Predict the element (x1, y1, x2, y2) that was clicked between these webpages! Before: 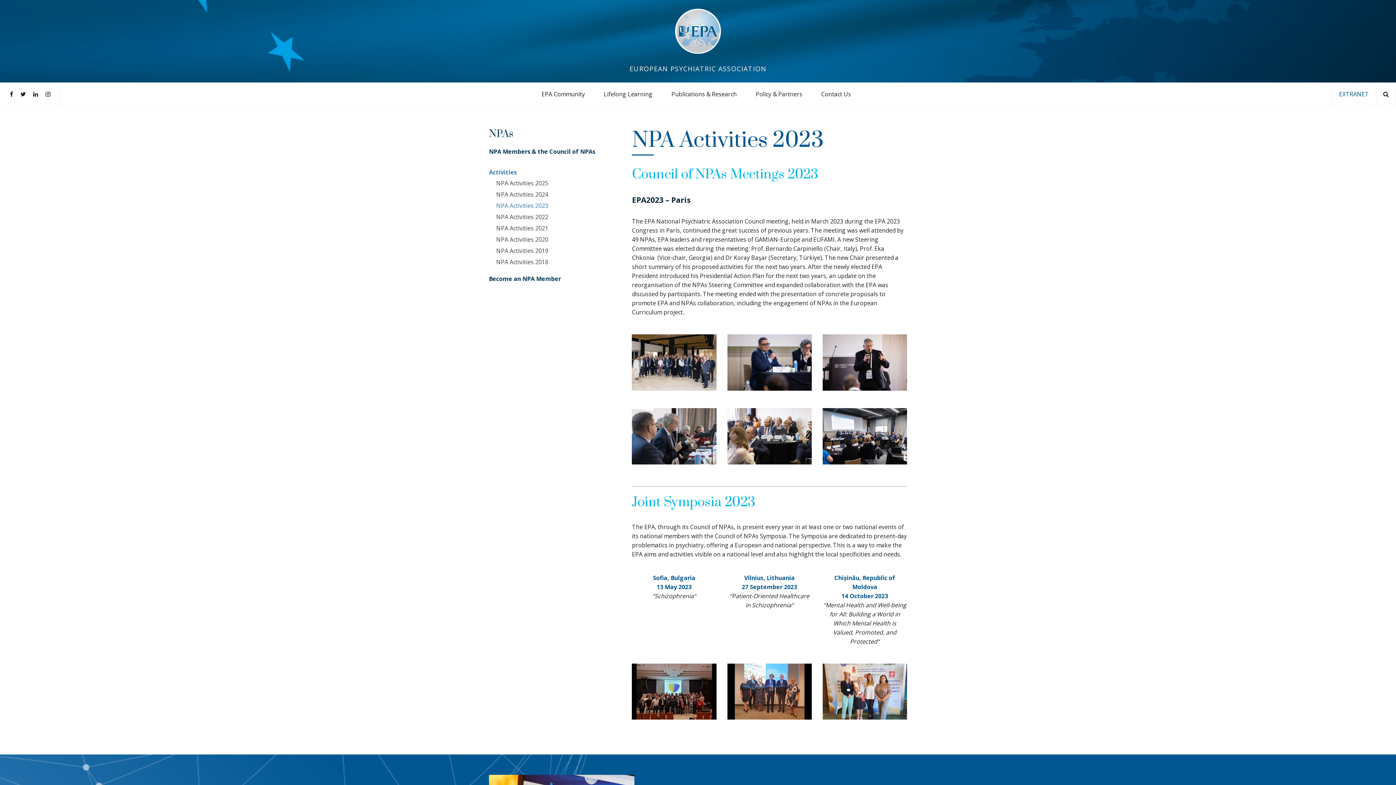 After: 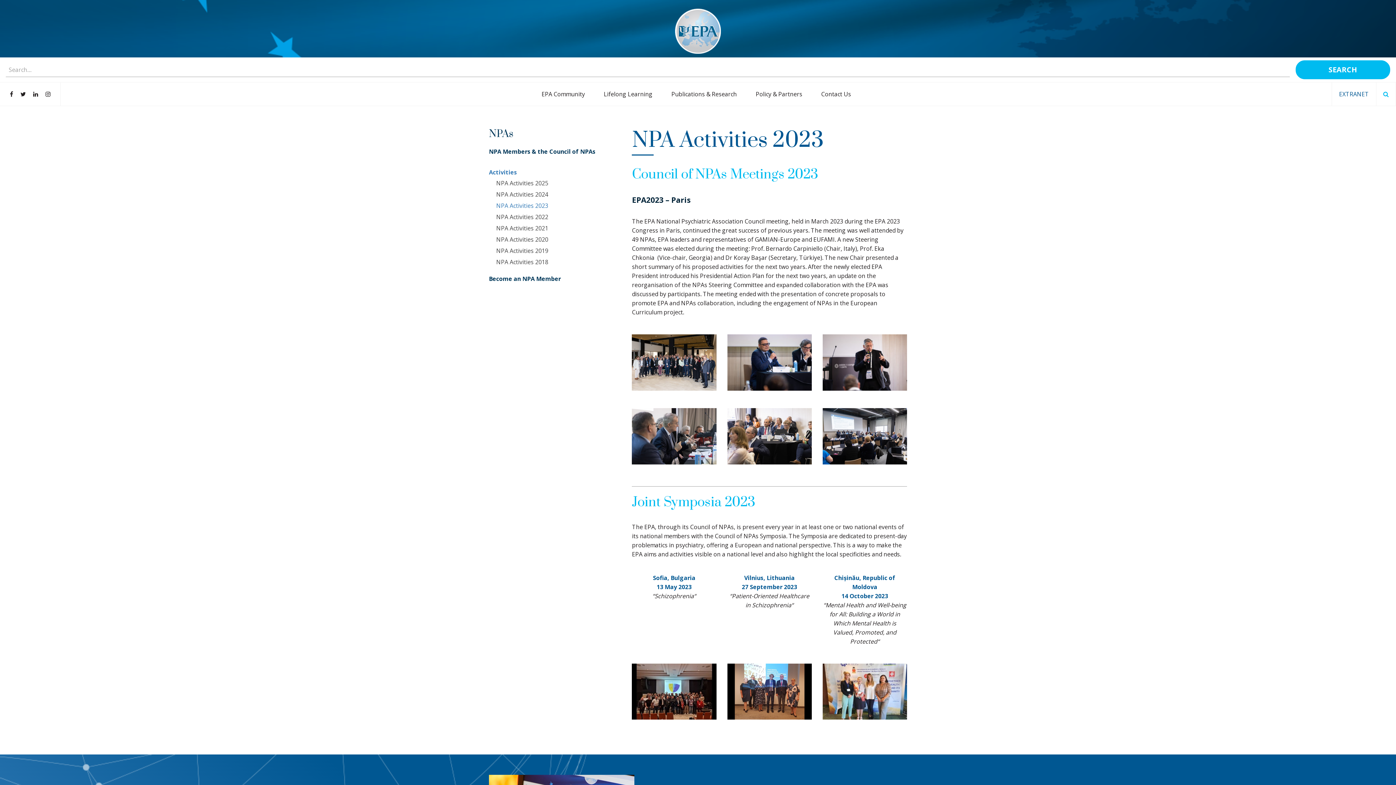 Action: bbox: (1383, 82, 1389, 105)